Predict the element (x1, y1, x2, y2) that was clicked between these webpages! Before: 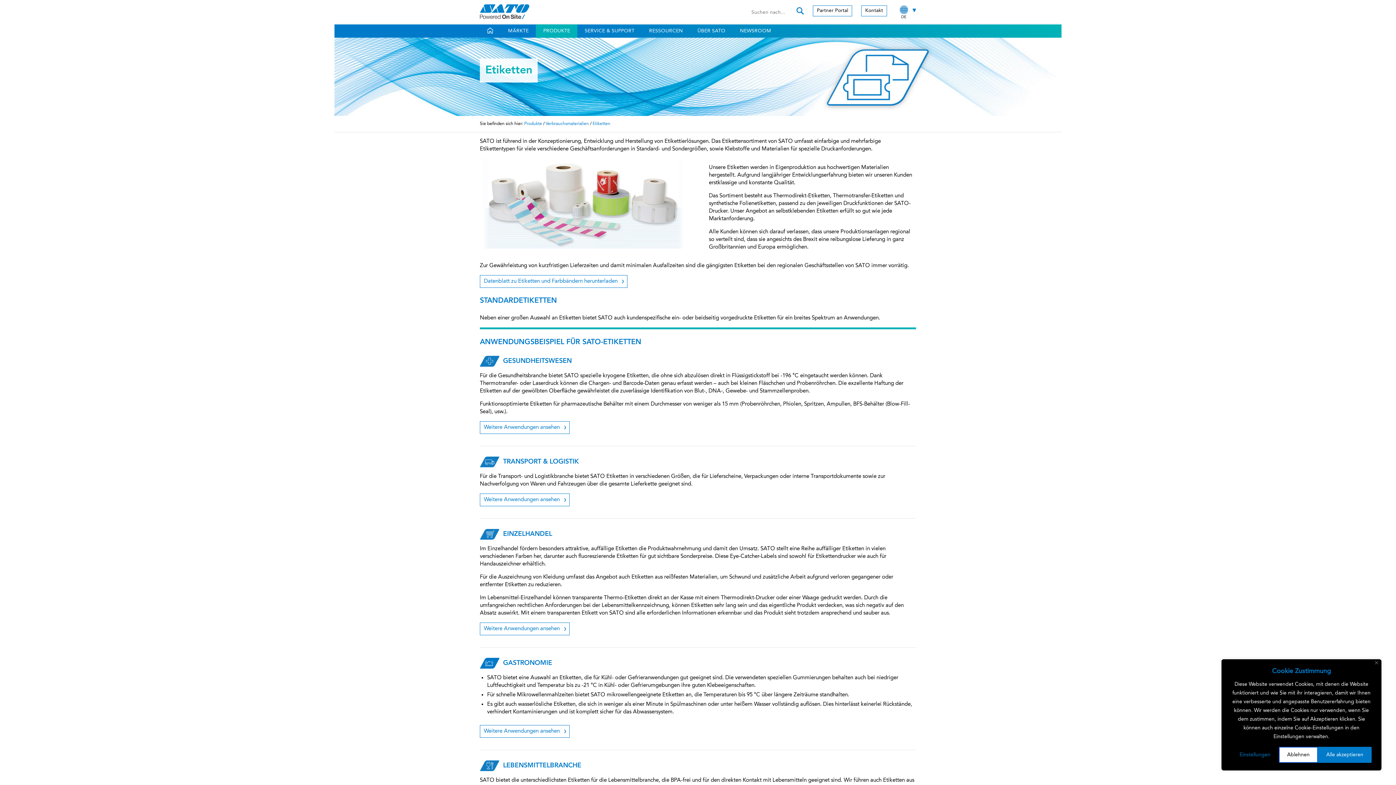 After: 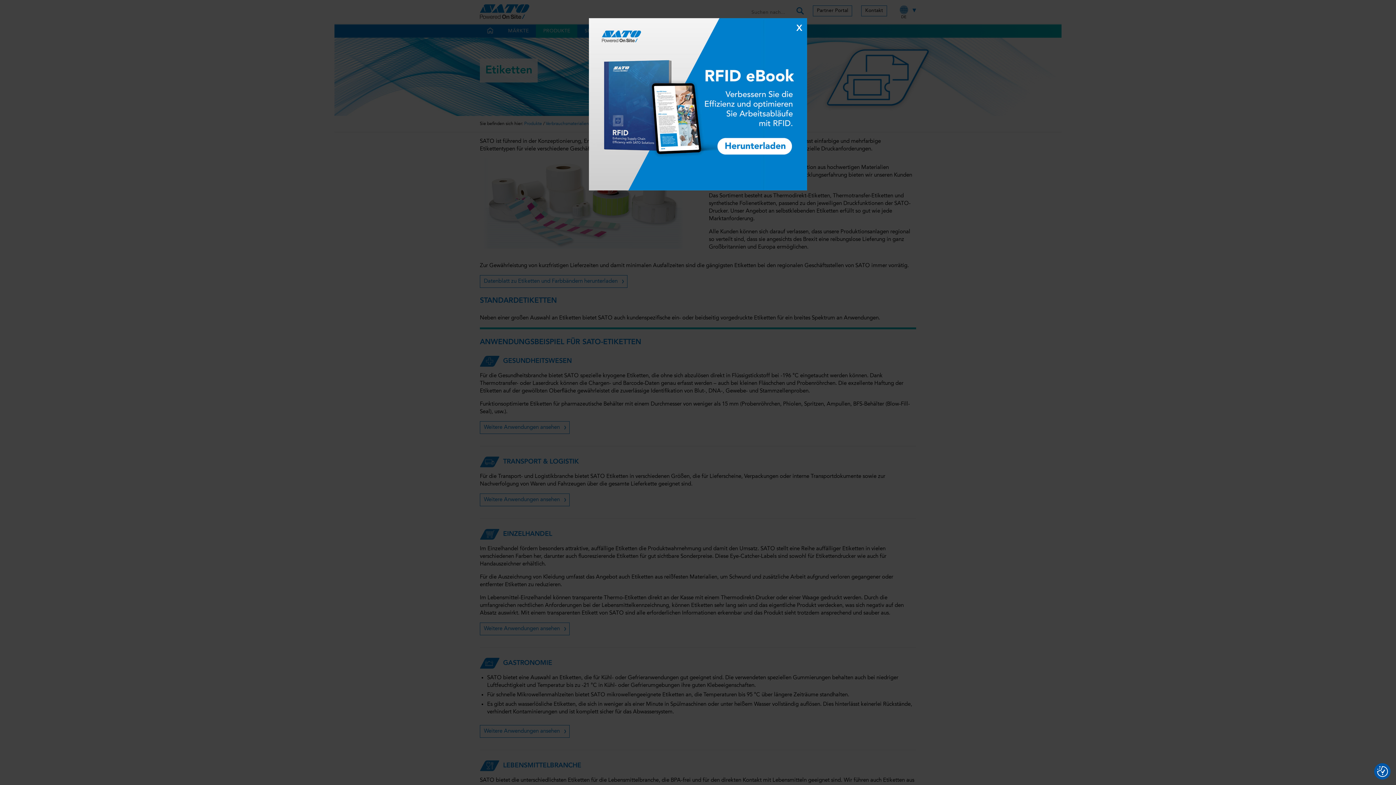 Action: label: Alle akzeptieren bbox: (1318, 747, 1372, 763)